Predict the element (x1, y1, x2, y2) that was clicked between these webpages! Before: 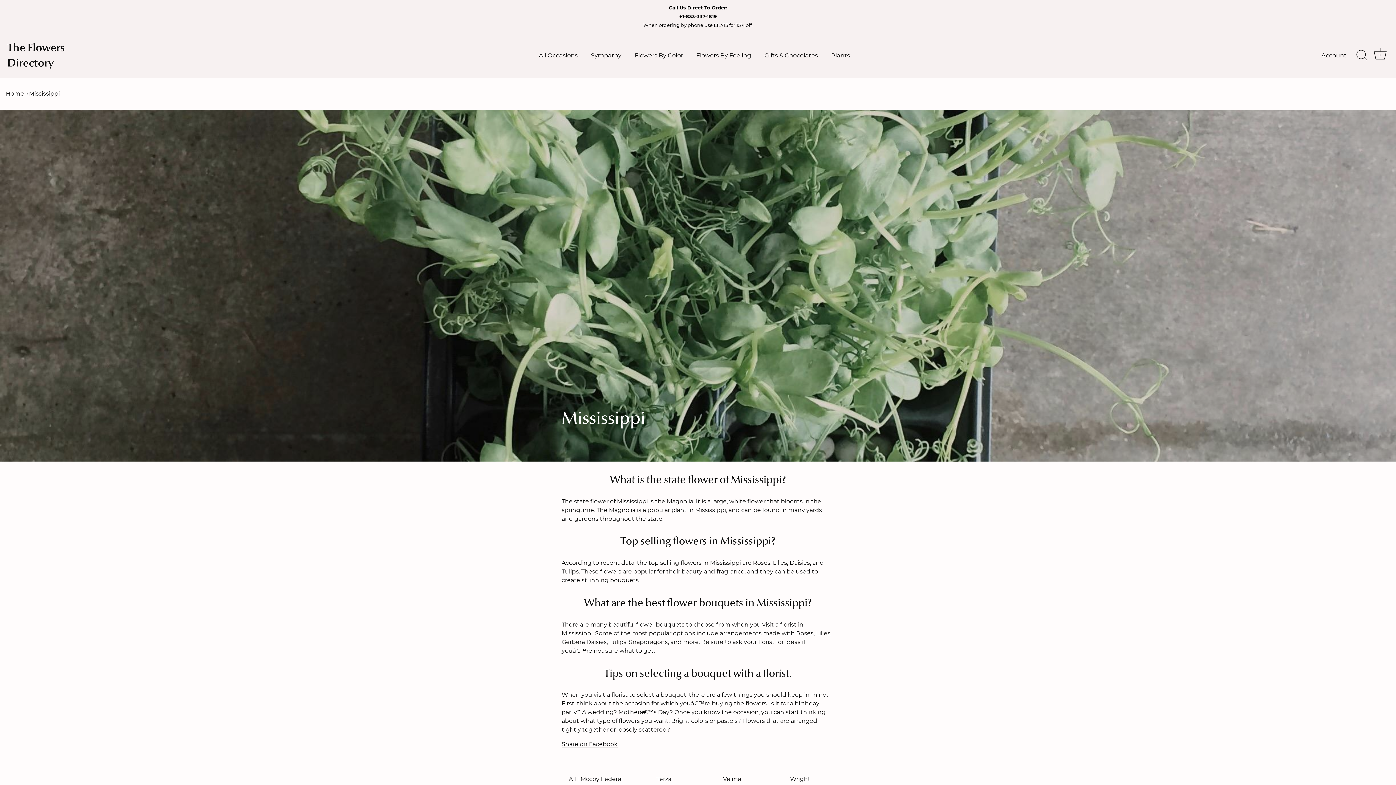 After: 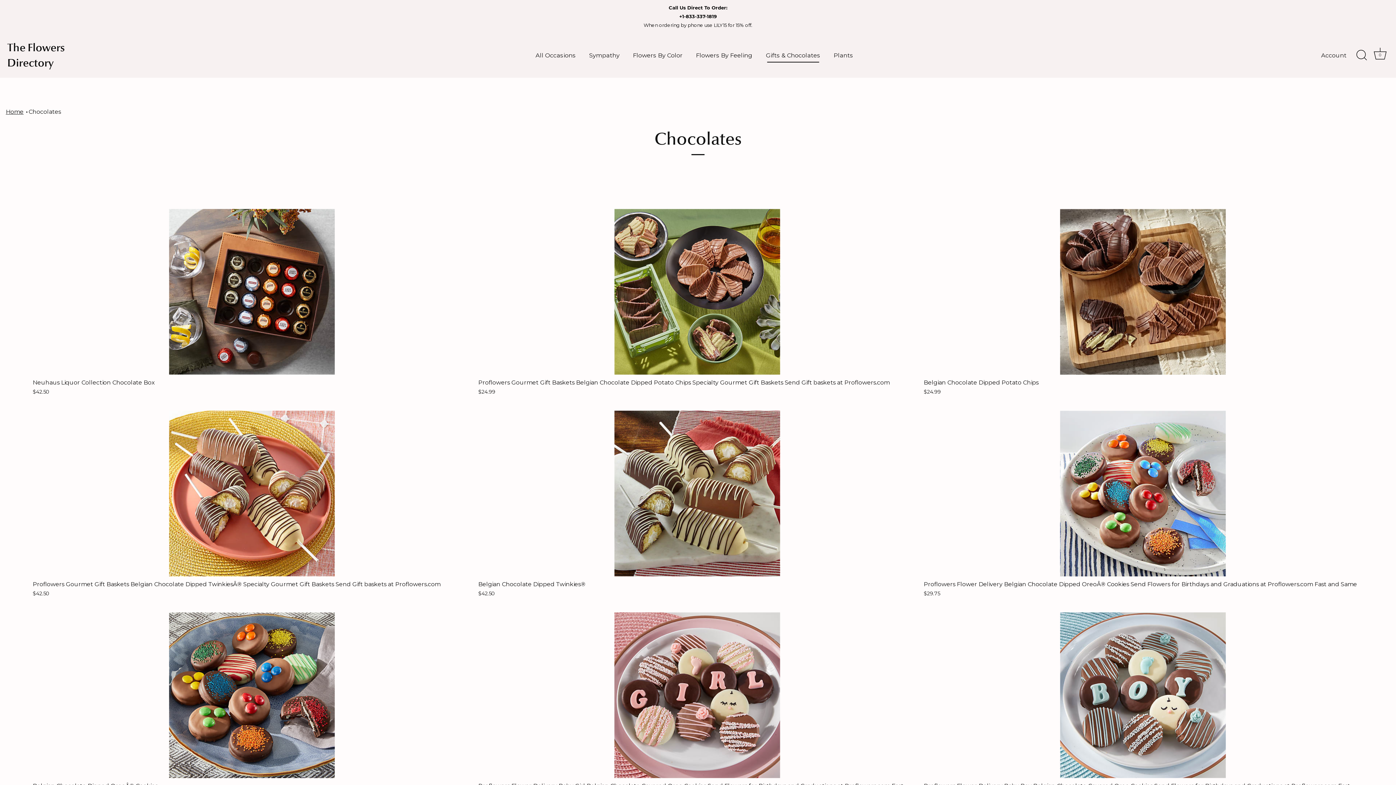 Action: label: Gifts & Chocolates bbox: (758, 48, 823, 62)